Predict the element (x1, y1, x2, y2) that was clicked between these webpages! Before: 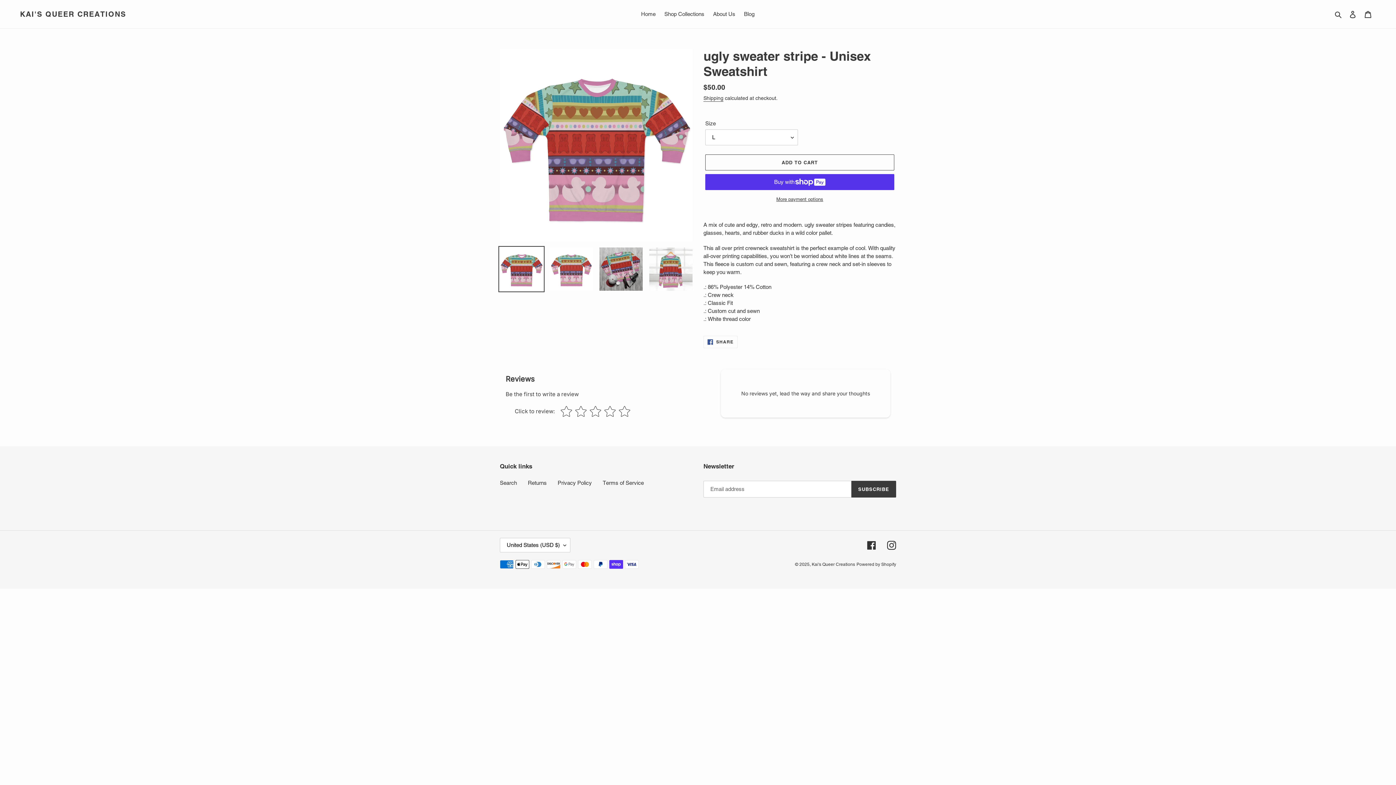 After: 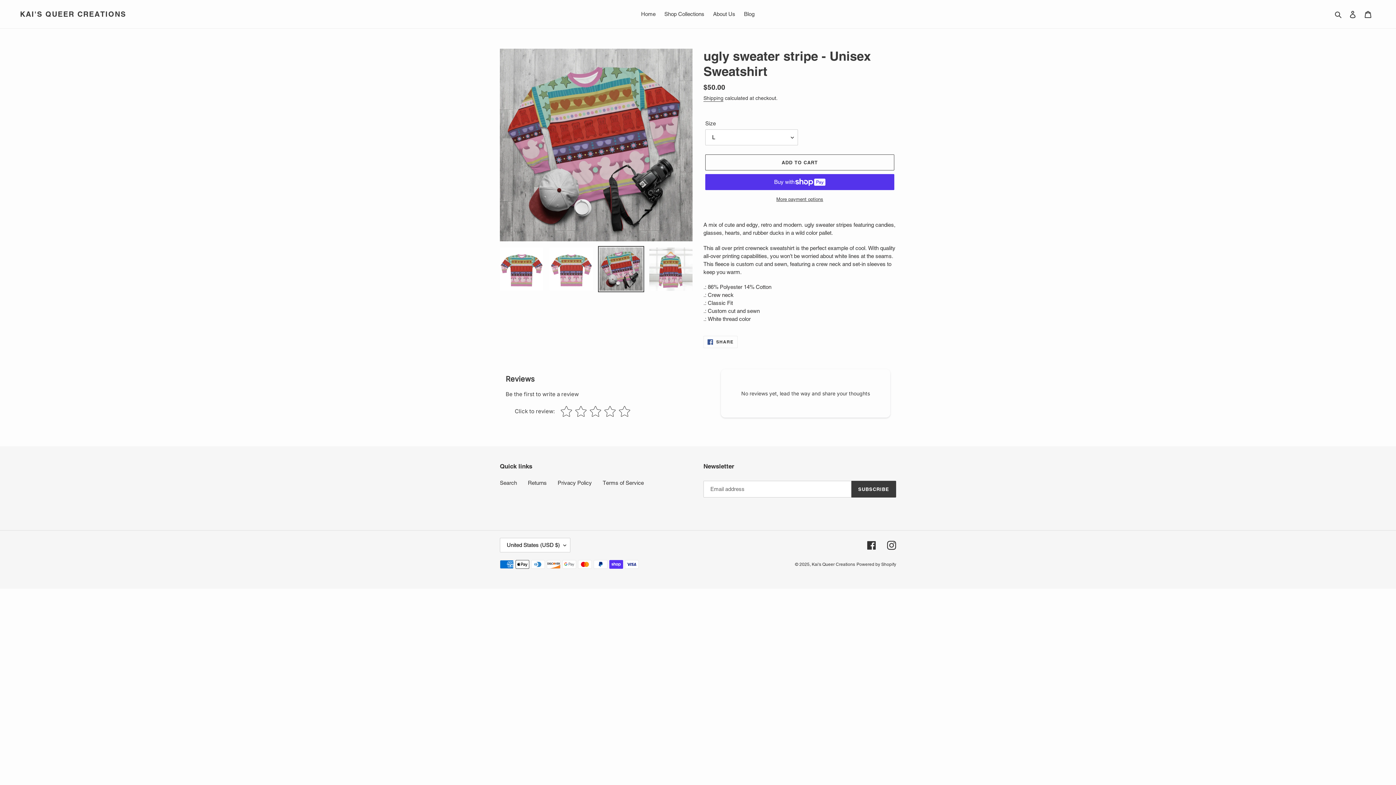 Action: bbox: (598, 246, 644, 292)